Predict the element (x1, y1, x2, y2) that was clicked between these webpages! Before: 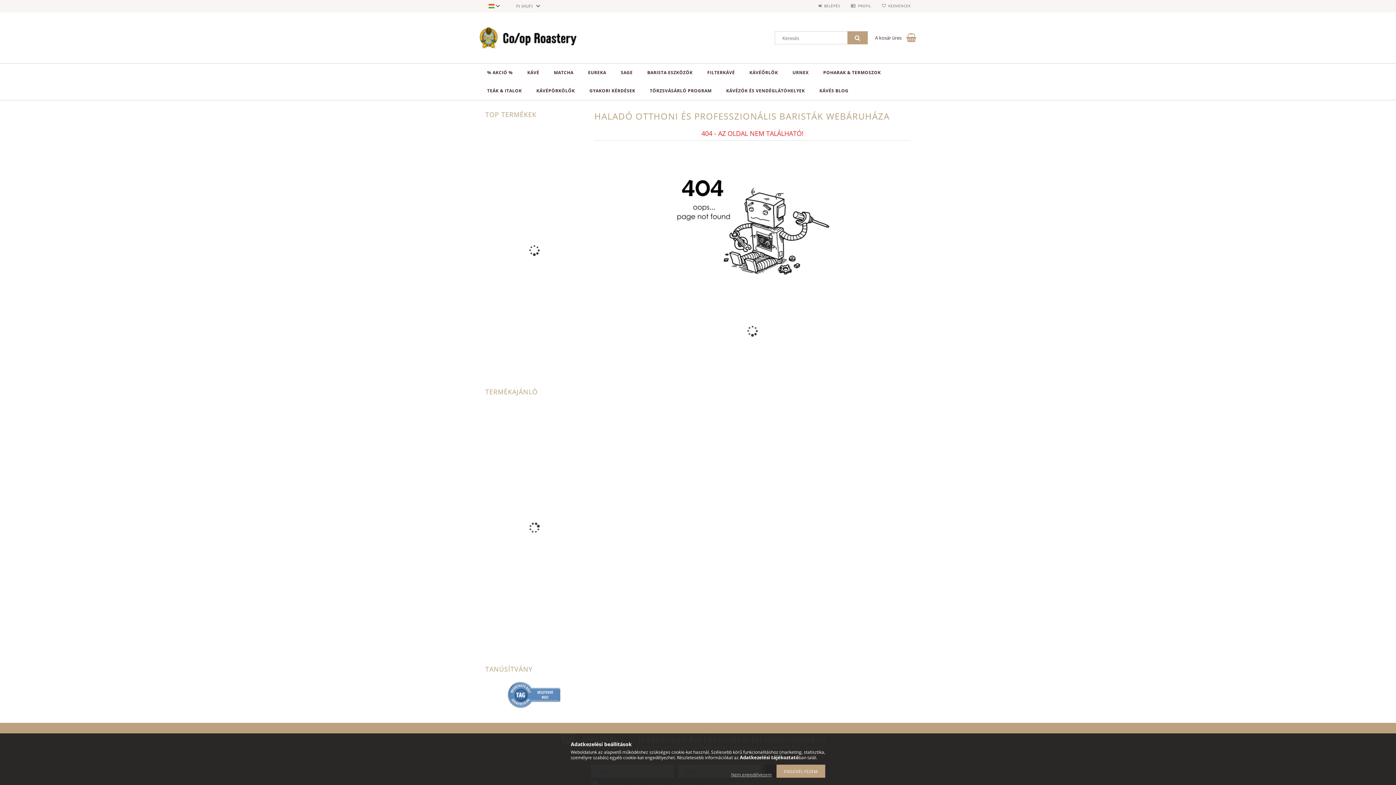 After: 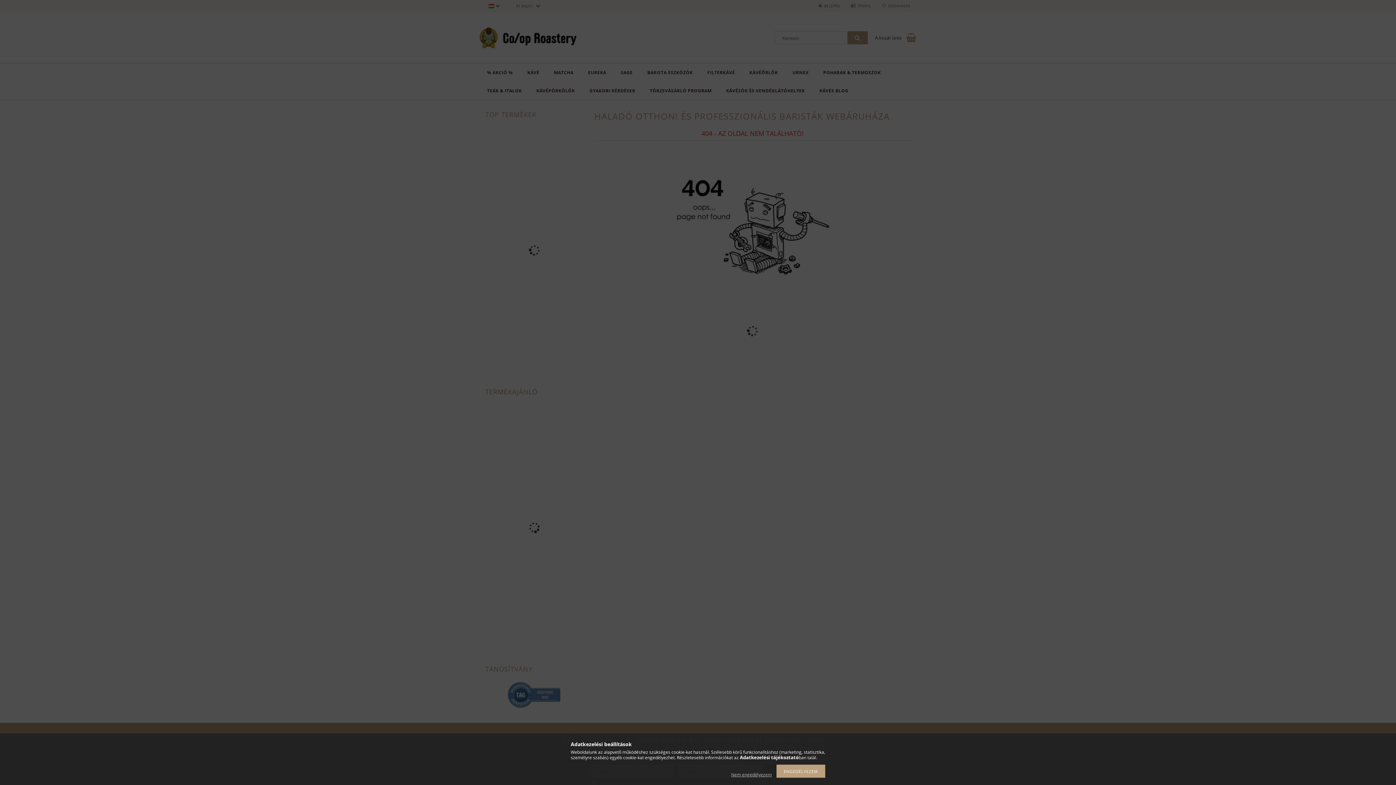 Action: bbox: (818, 3, 840, 8) label: BELÉPÉS